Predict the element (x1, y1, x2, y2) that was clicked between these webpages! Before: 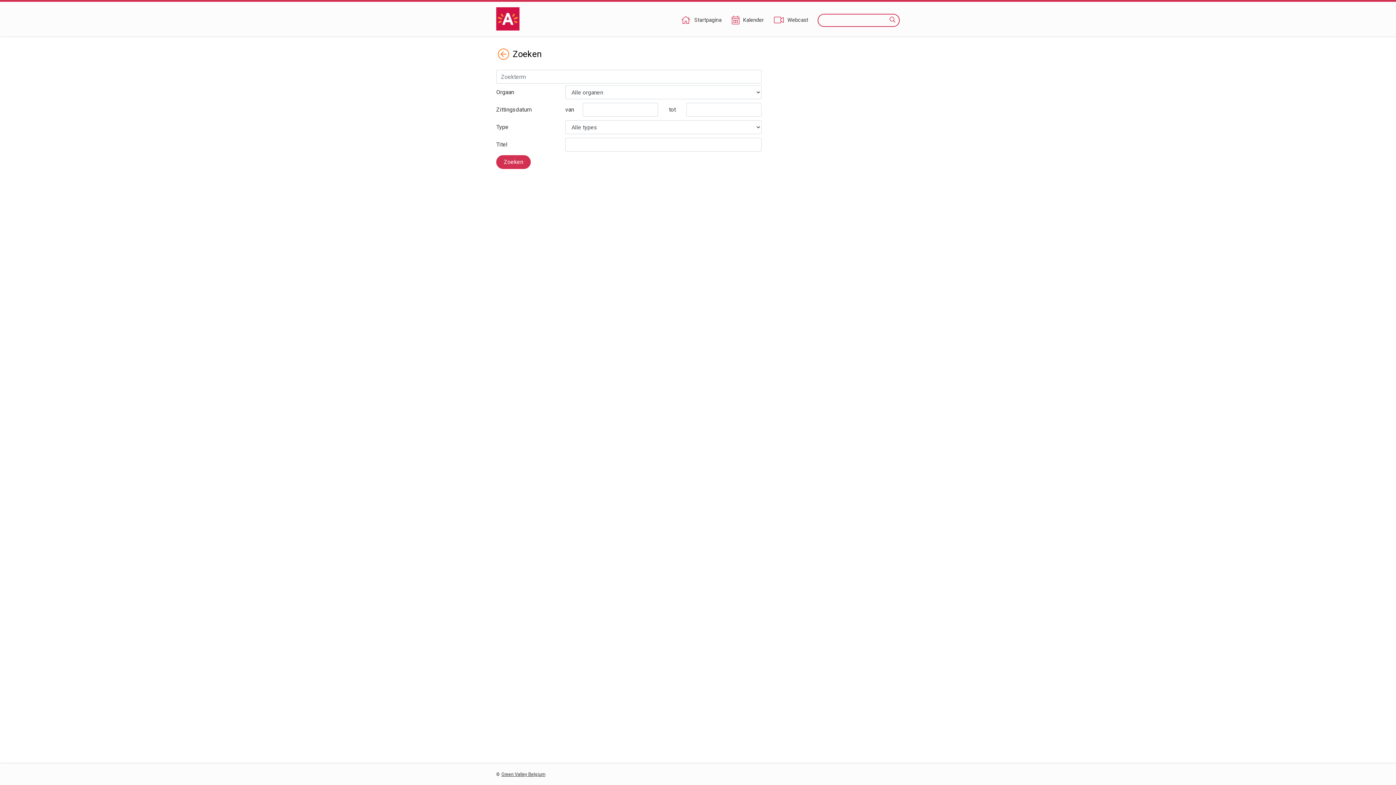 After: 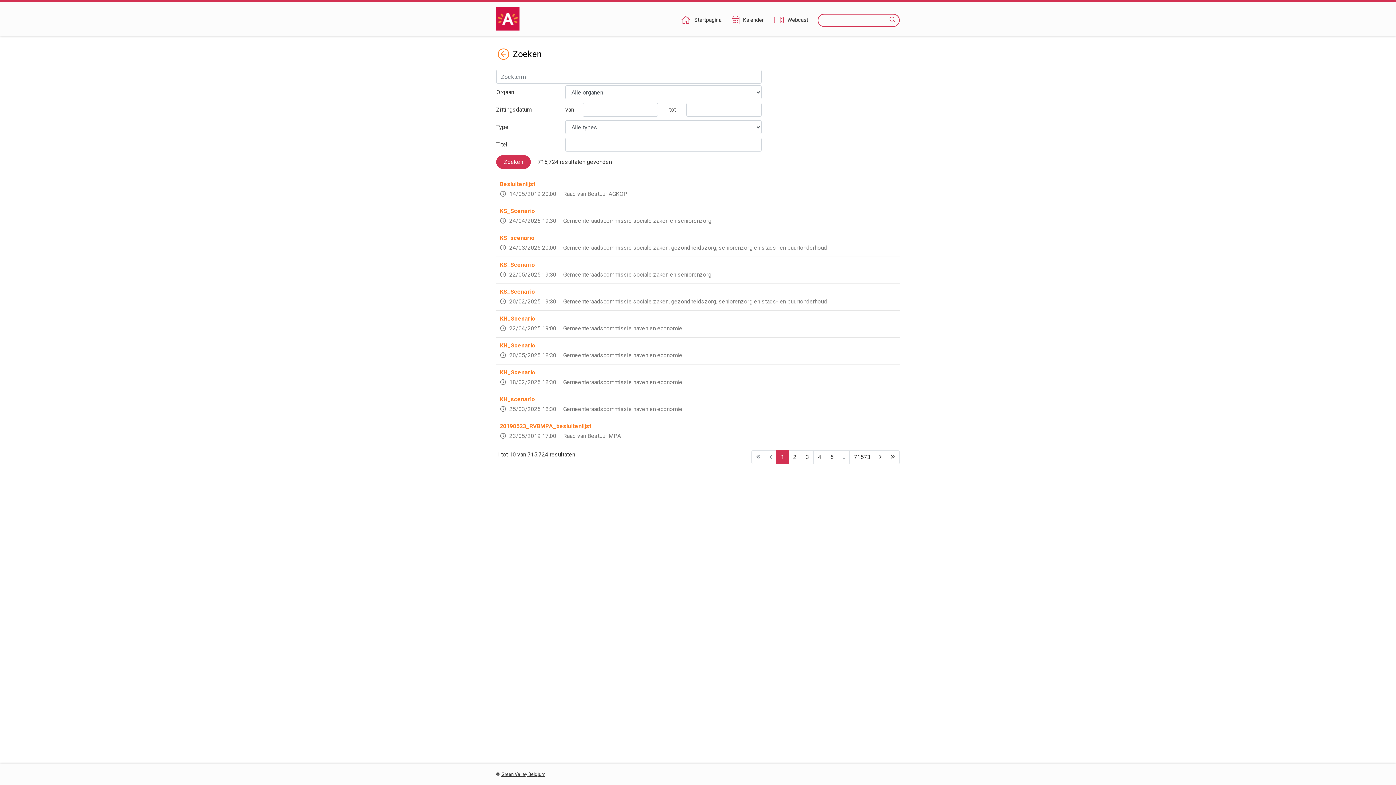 Action: bbox: (496, 155, 530, 169) label: Zoeken